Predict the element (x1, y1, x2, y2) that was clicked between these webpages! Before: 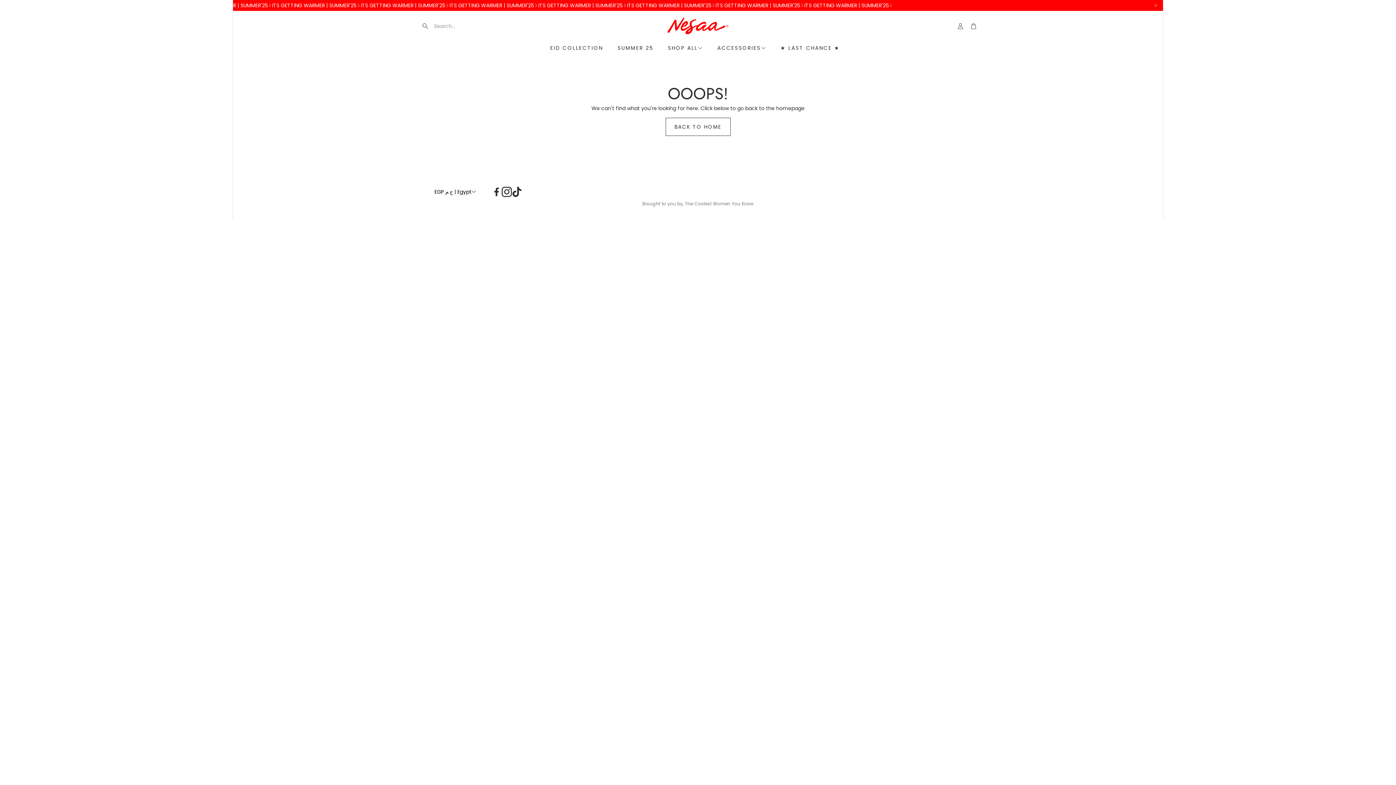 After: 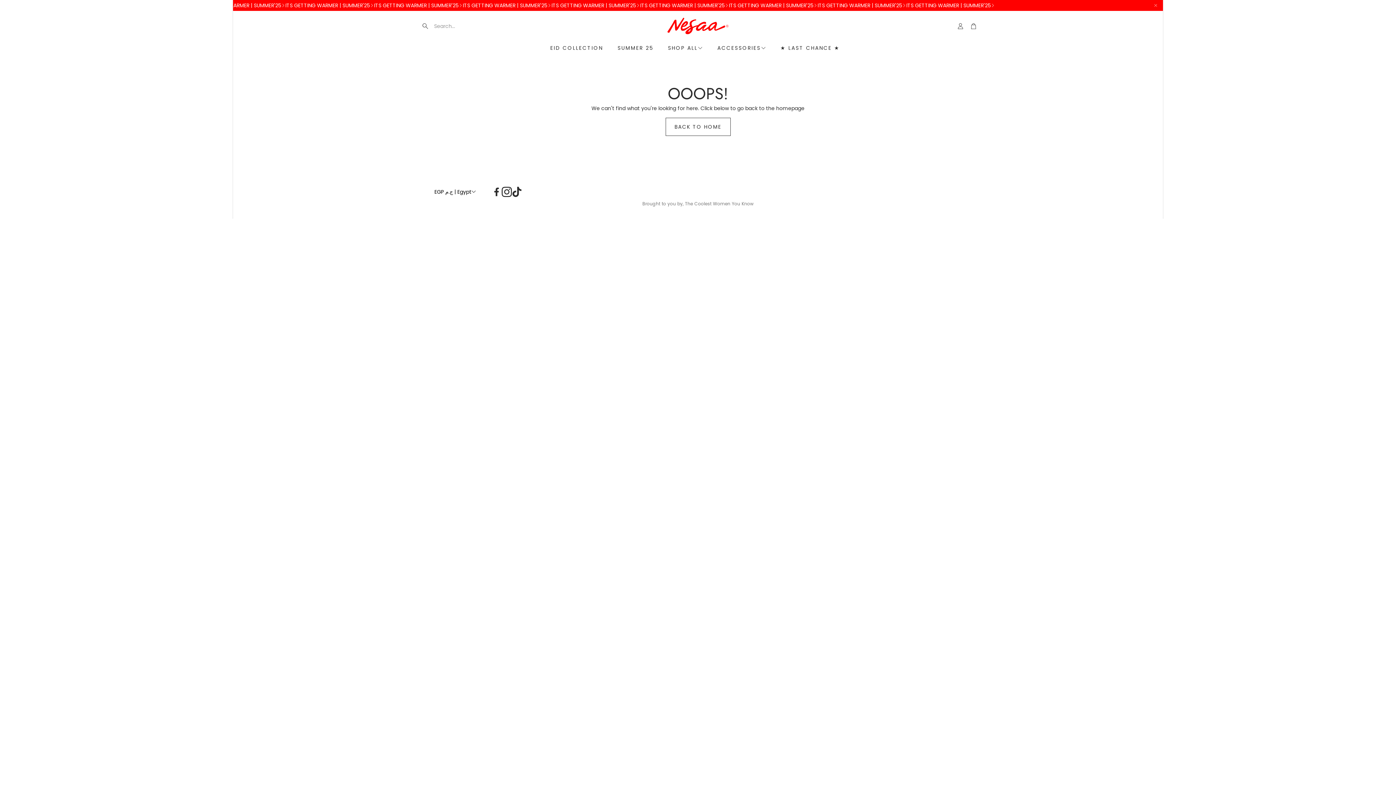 Action: bbox: (491, 186, 501, 197) label: Facebook